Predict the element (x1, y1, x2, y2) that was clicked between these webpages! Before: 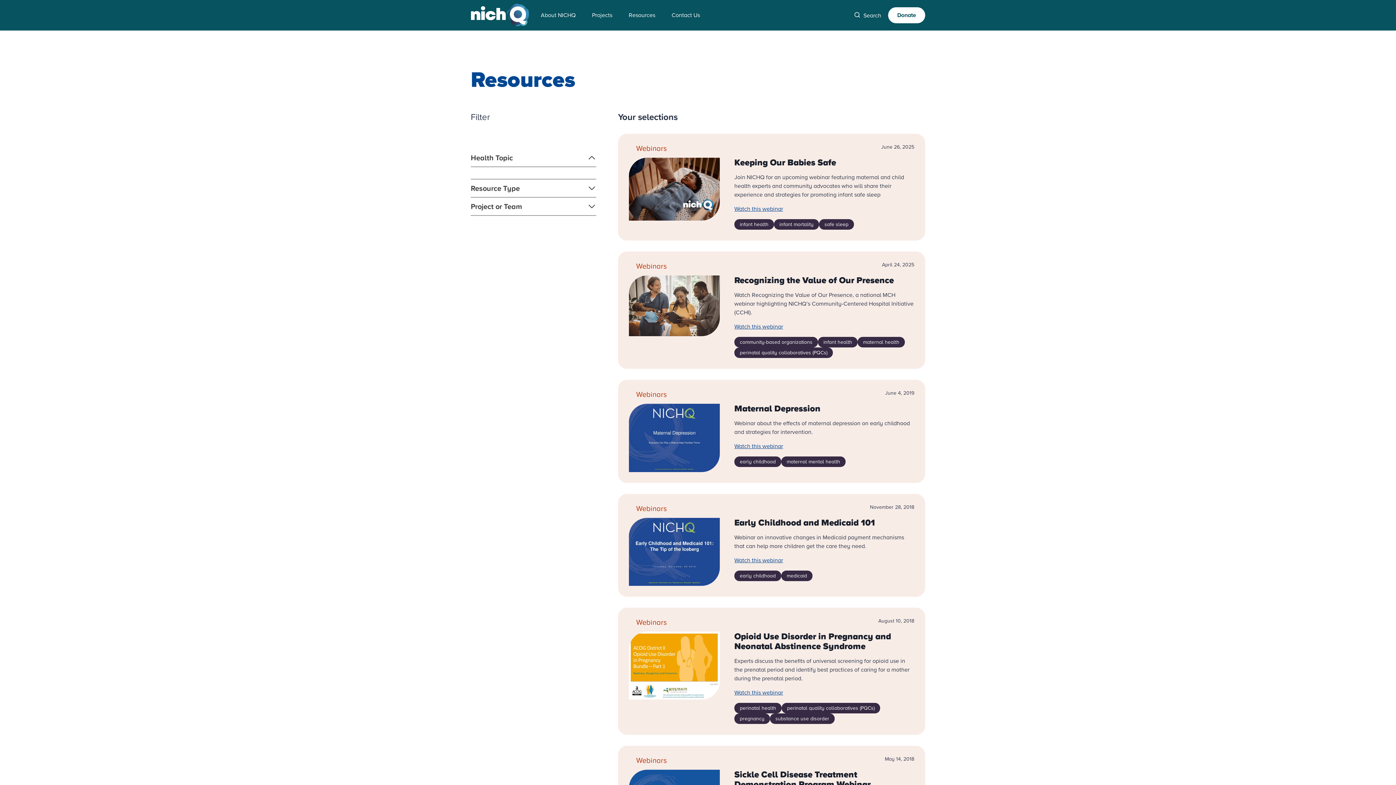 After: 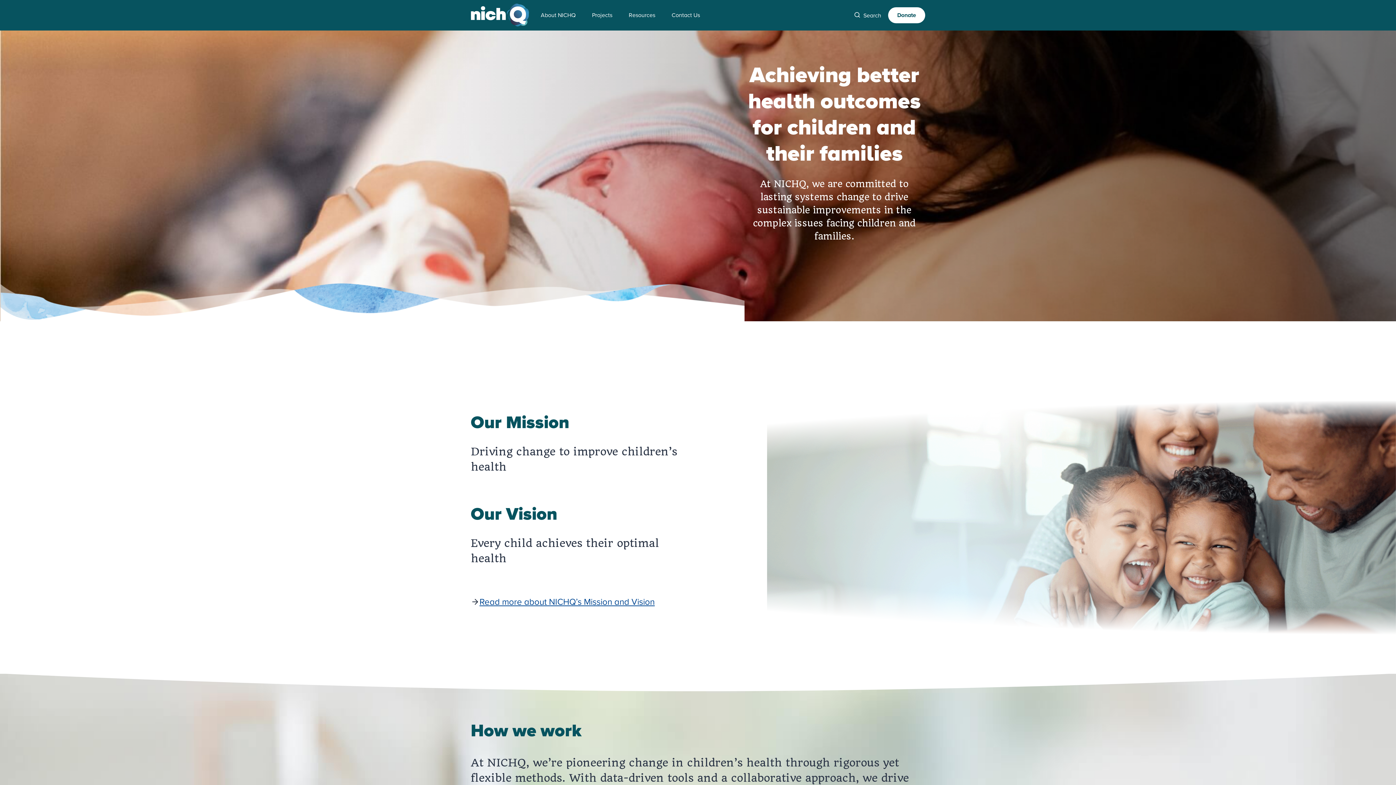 Action: bbox: (470, 3, 529, 26)